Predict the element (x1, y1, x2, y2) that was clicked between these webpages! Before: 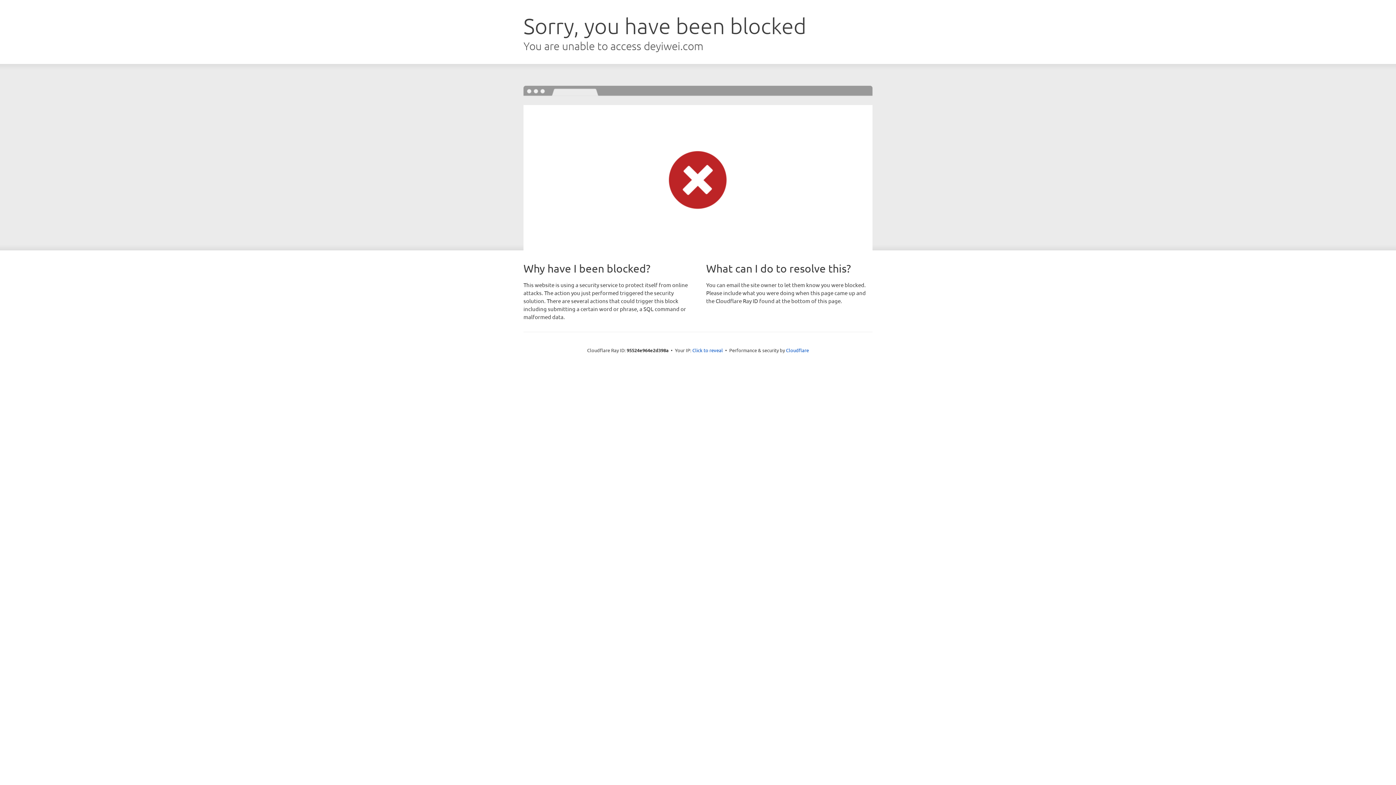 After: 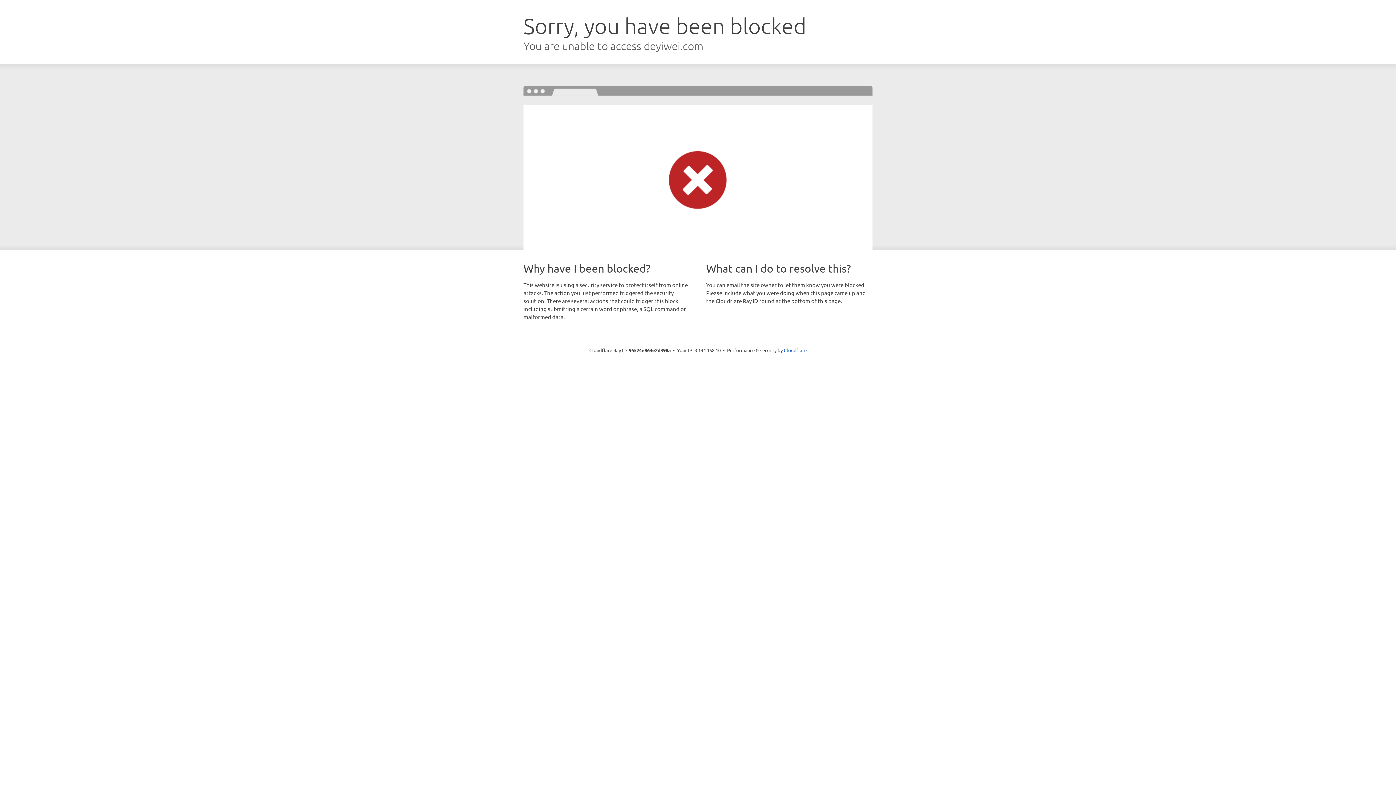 Action: label: Click to reveal bbox: (692, 346, 723, 353)